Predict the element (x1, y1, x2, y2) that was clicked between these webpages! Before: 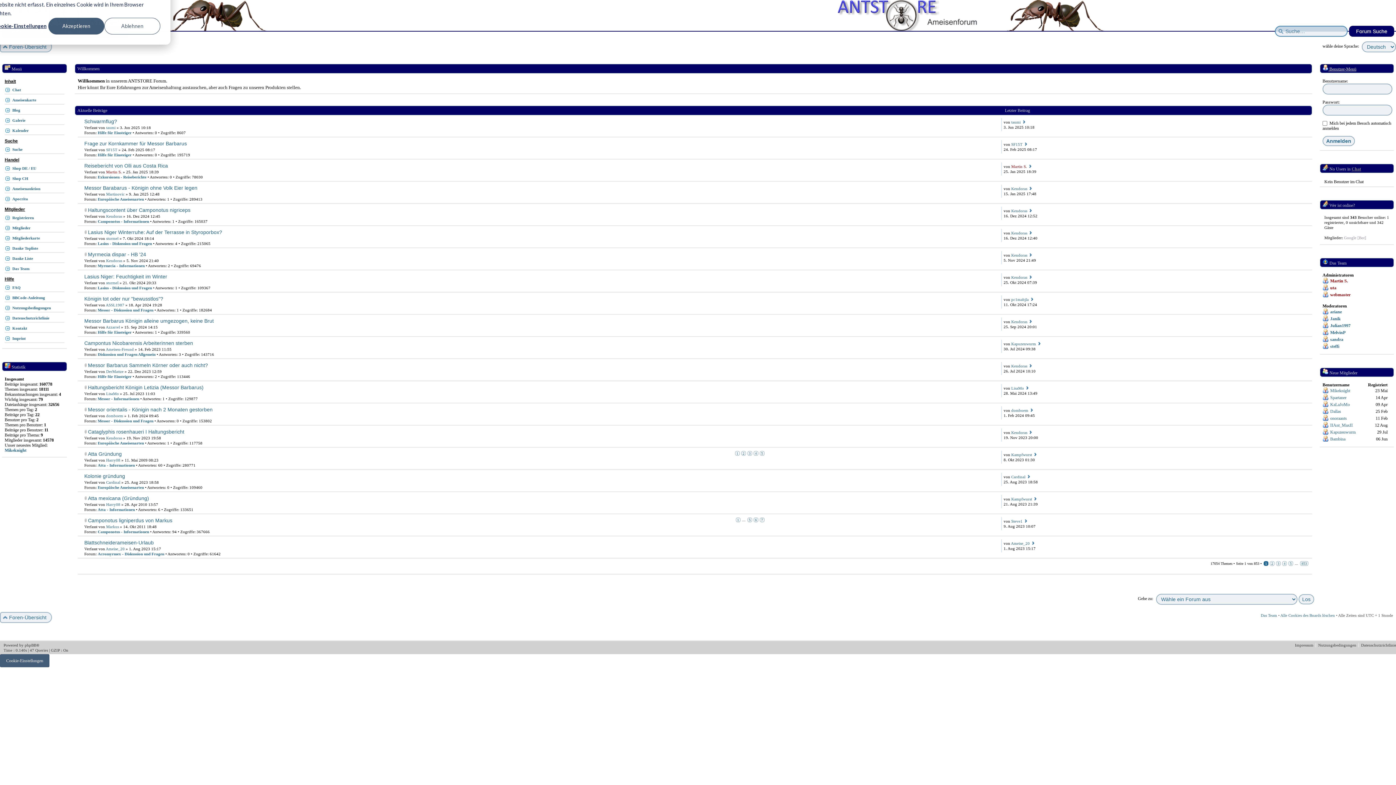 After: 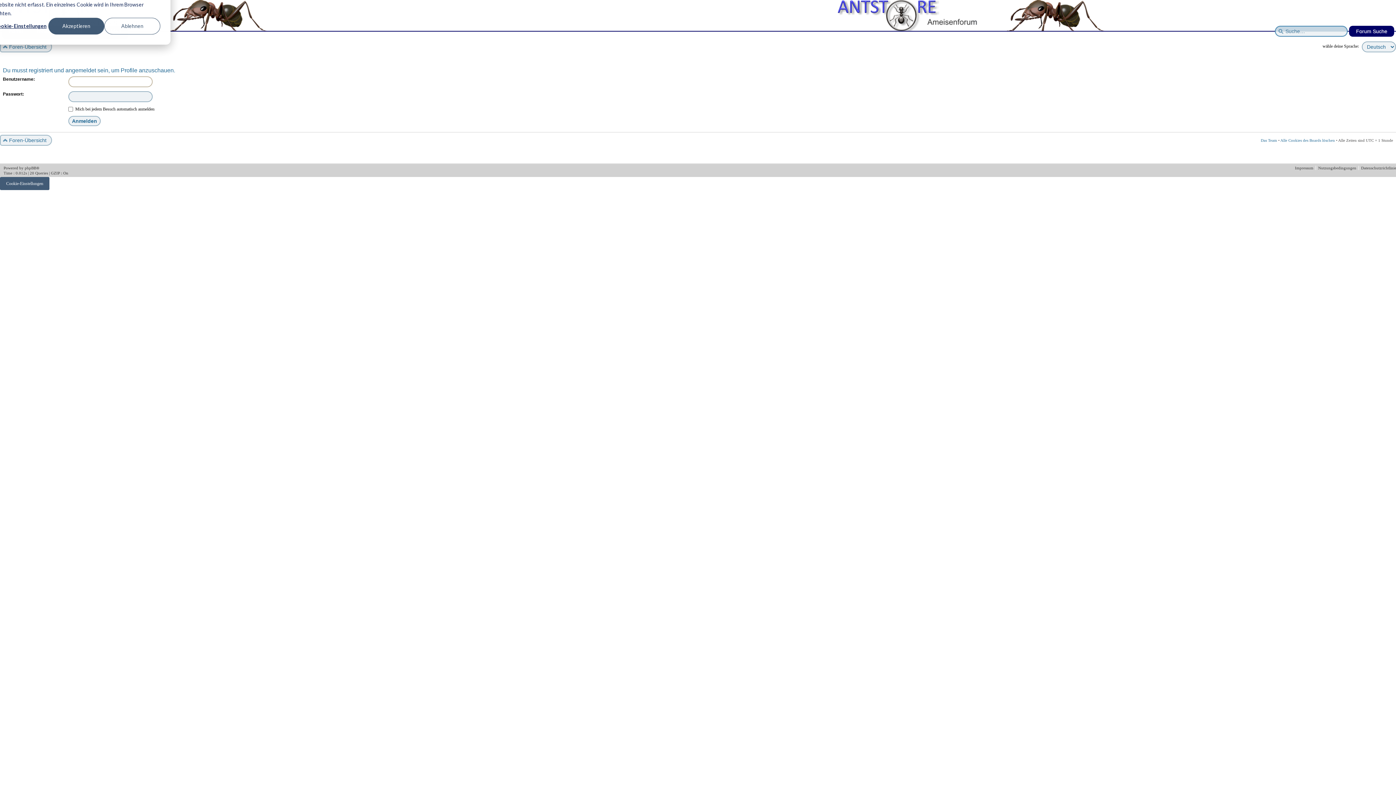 Action: bbox: (106, 458, 120, 462) label: Harry08